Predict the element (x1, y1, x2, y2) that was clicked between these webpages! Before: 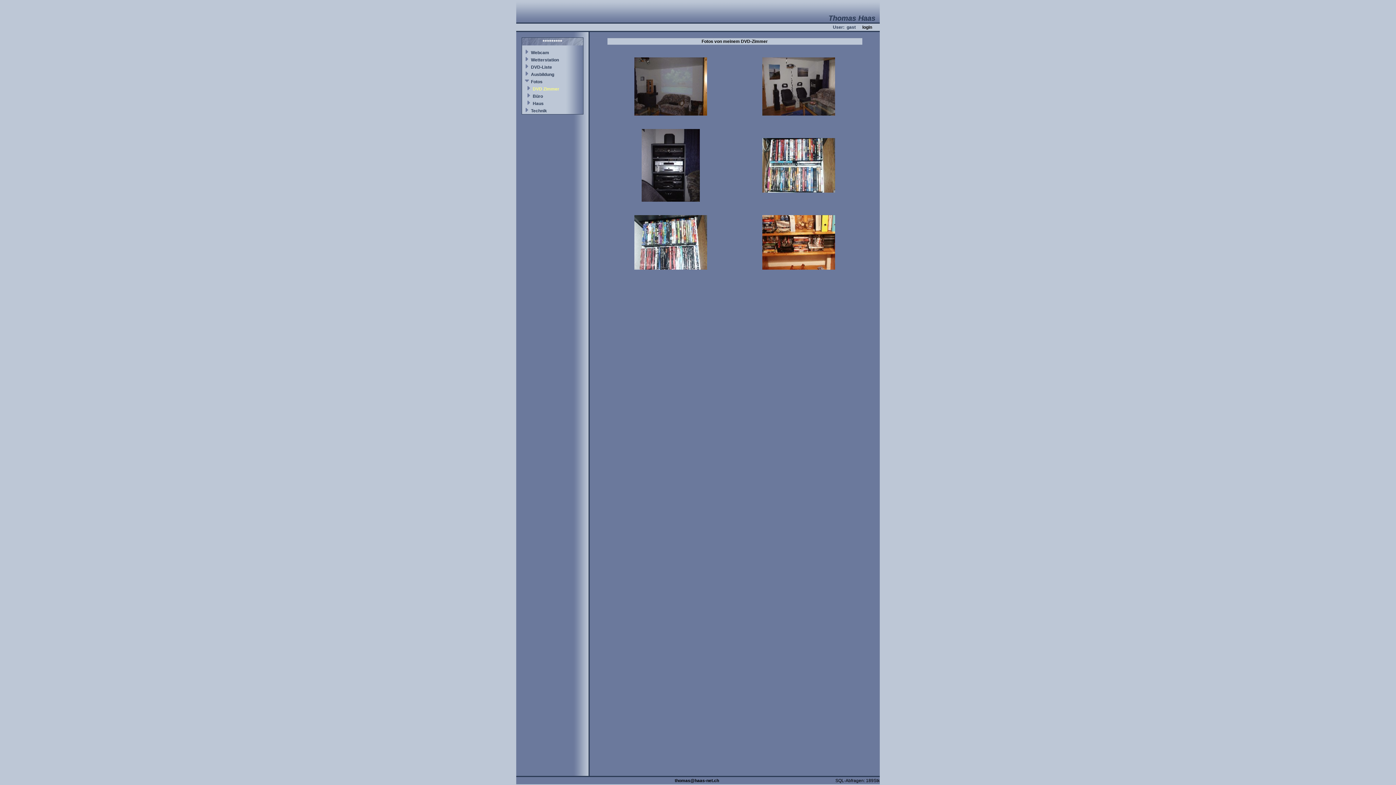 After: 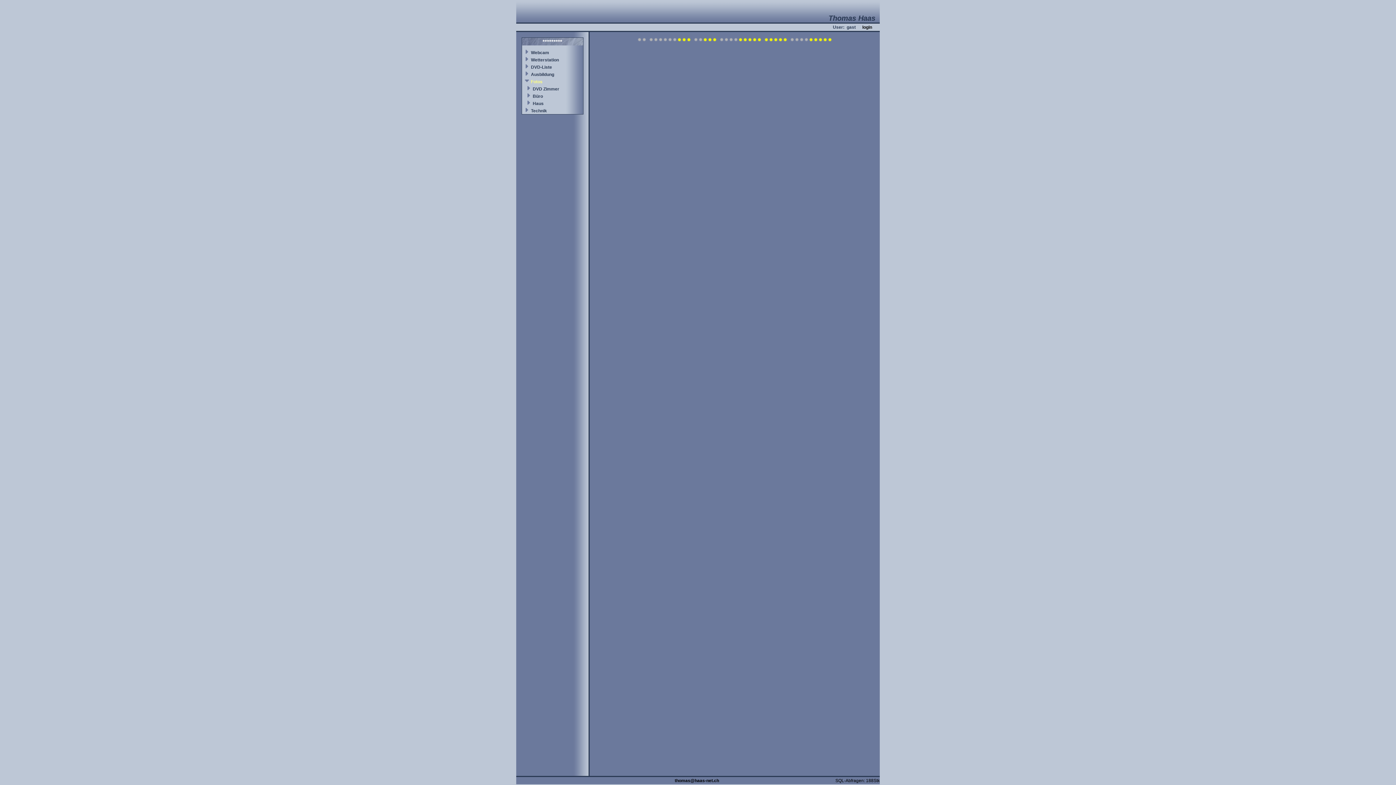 Action: label: Fotos bbox: (531, 79, 542, 84)